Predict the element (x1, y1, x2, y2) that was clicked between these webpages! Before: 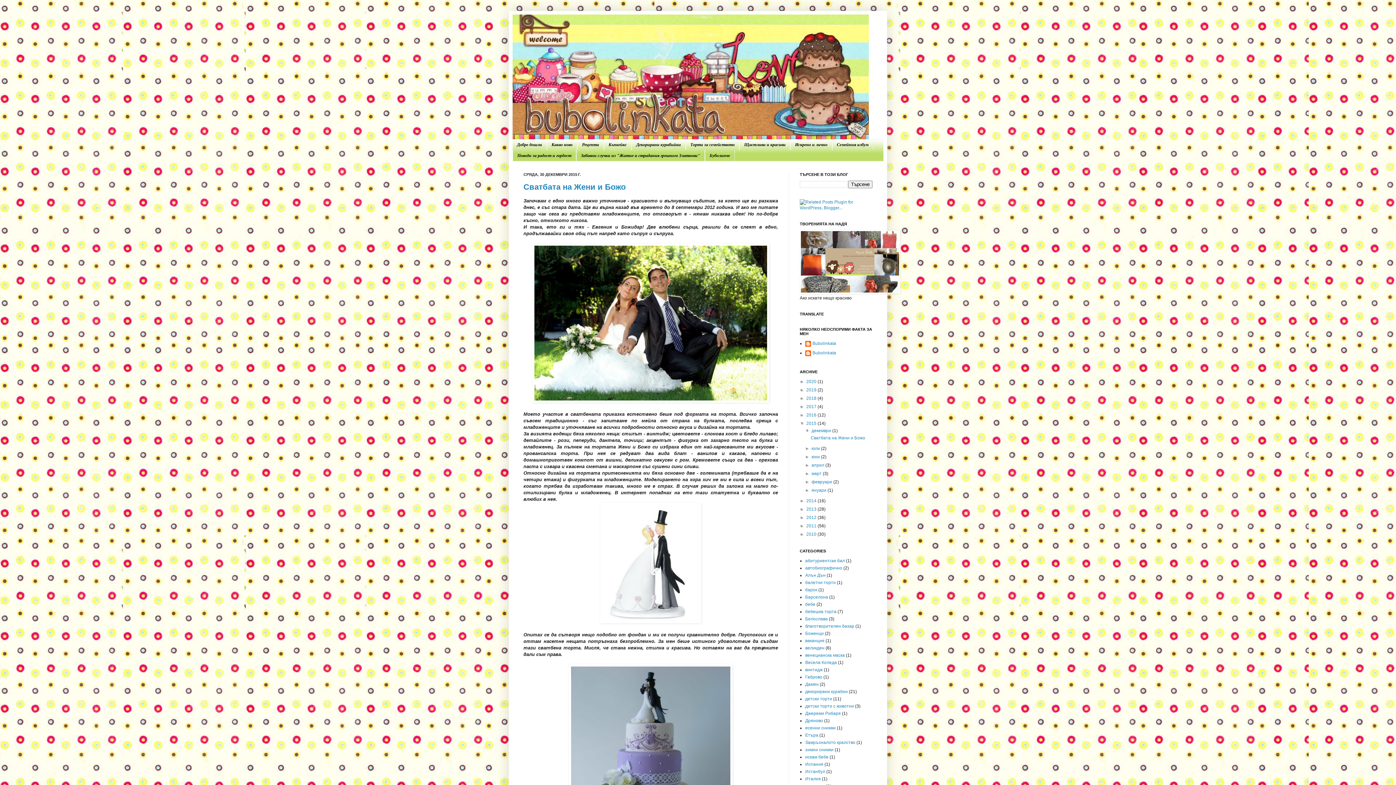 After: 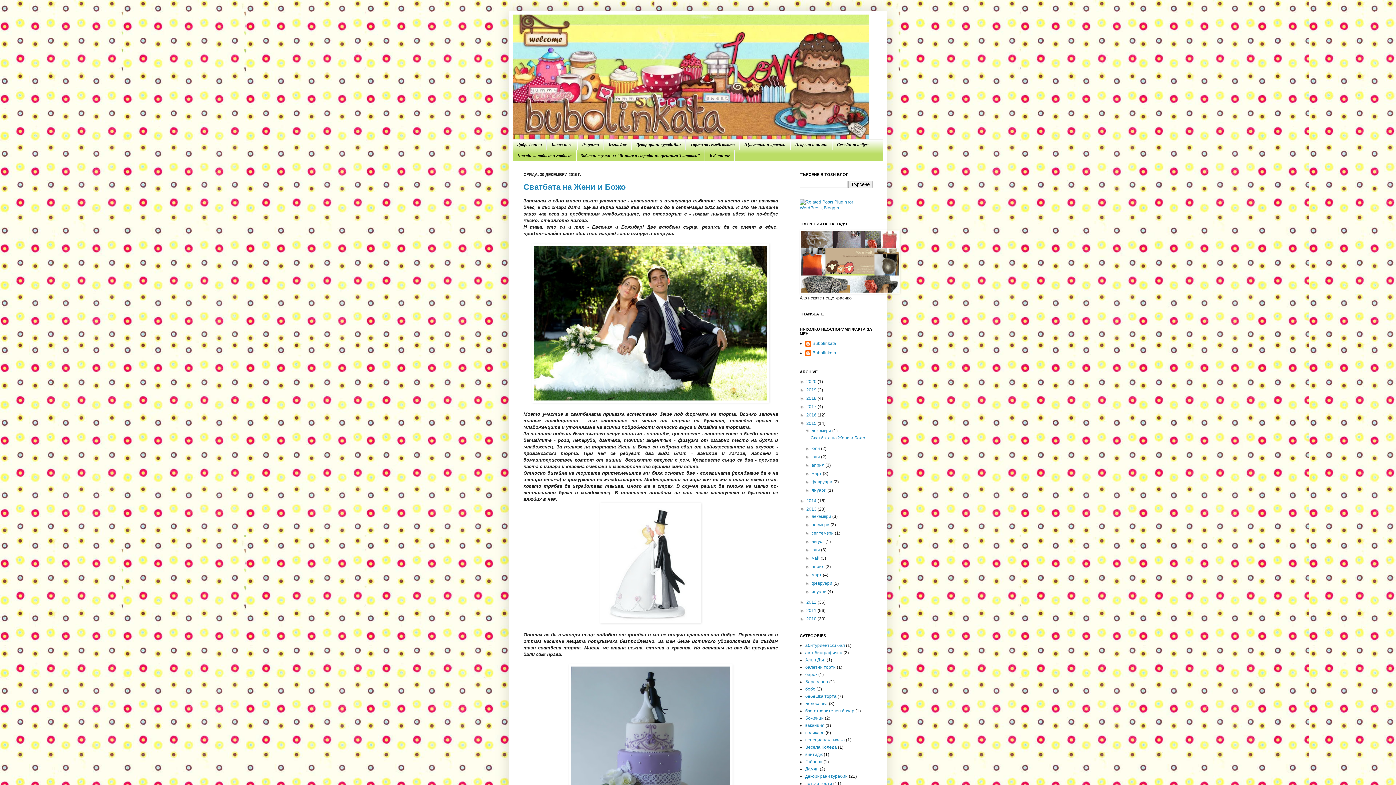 Action: label: ►   bbox: (800, 506, 806, 511)